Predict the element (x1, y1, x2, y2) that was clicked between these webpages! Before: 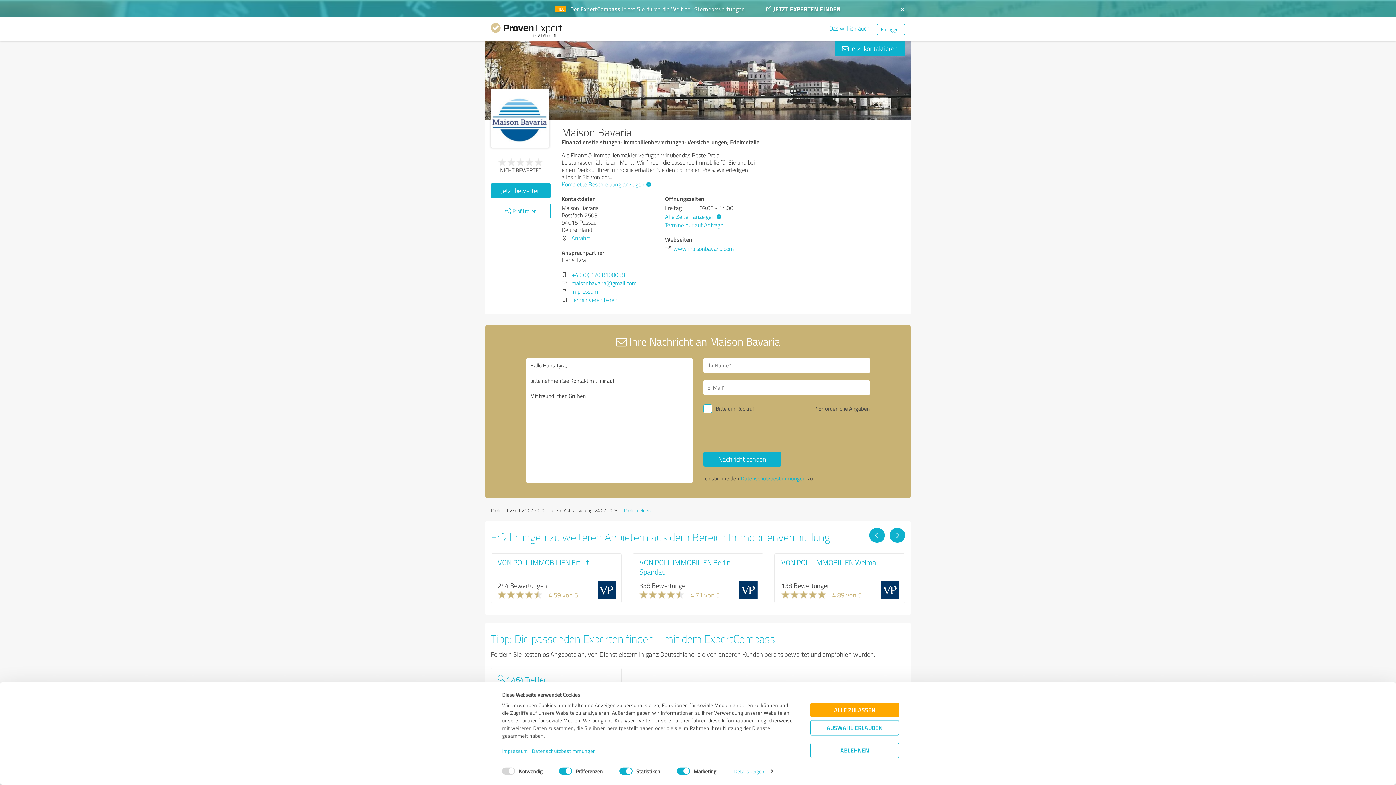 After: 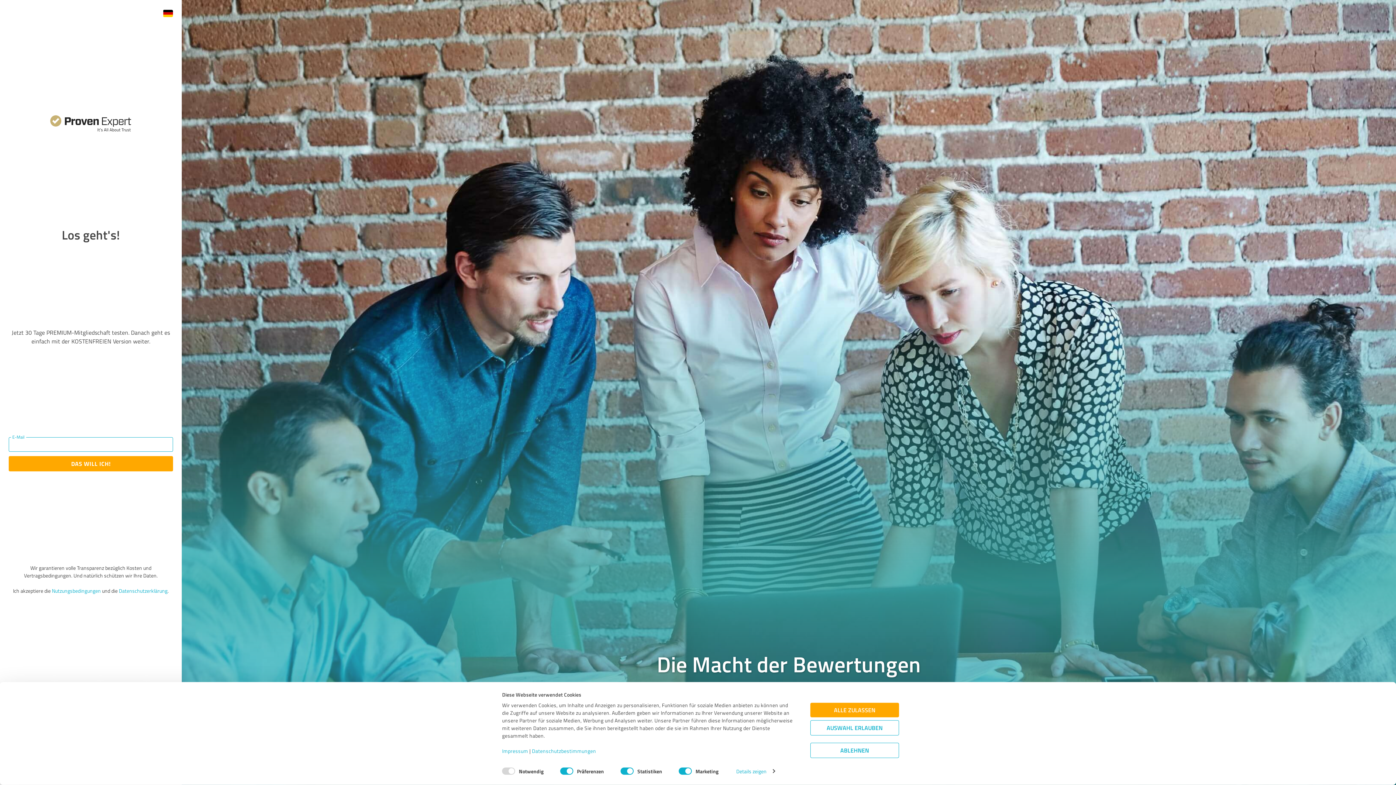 Action: bbox: (829, 24, 869, 32) label: Das will ich auch